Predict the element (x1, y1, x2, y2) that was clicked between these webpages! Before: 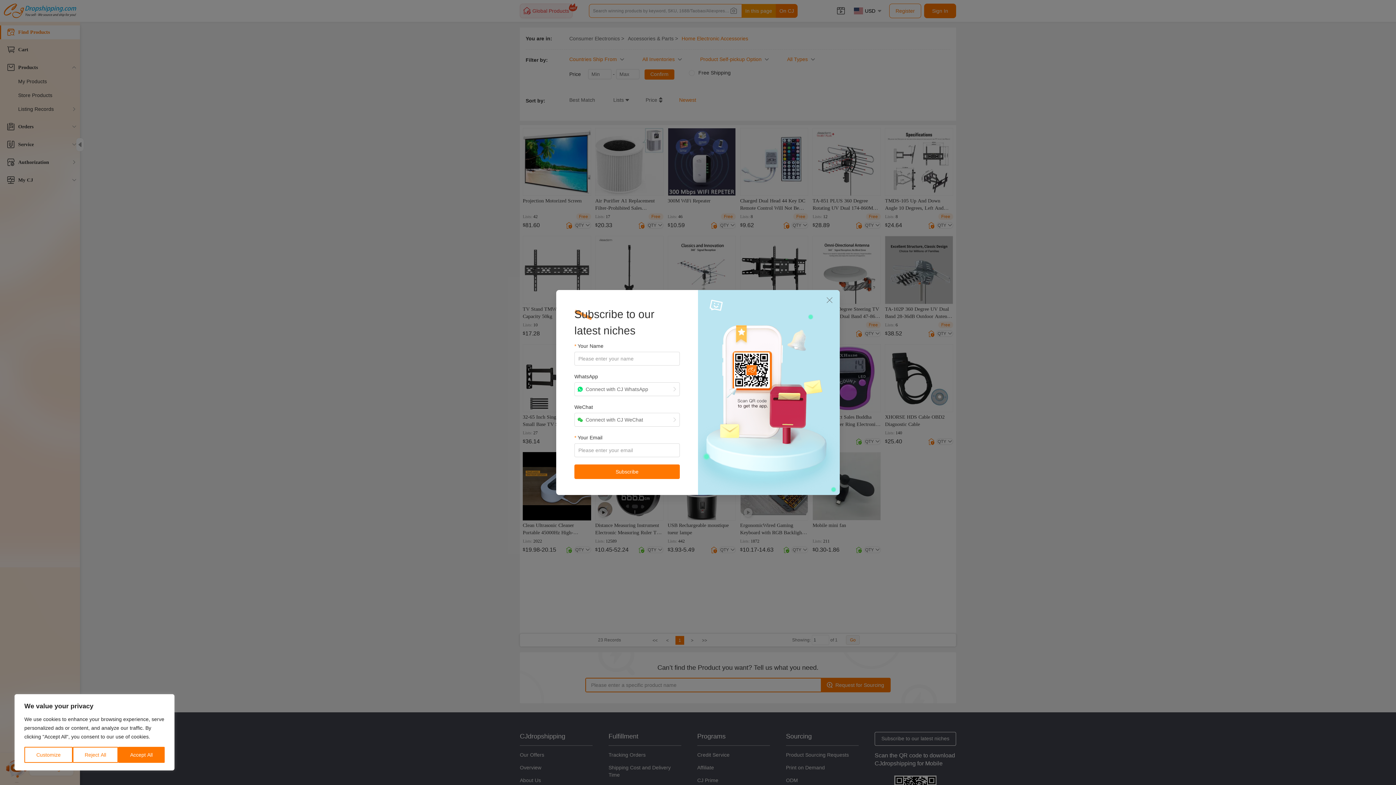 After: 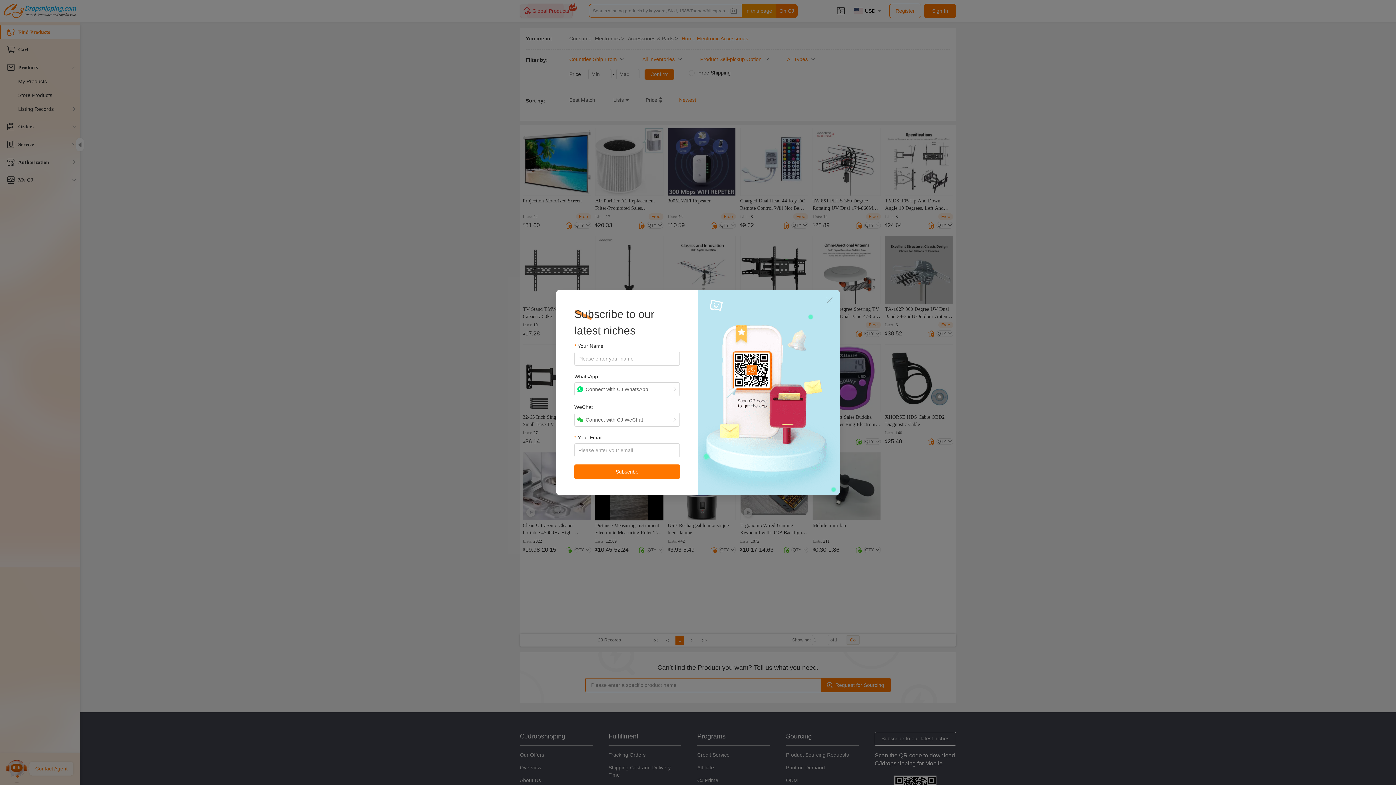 Action: bbox: (118, 747, 164, 763) label: Accept All